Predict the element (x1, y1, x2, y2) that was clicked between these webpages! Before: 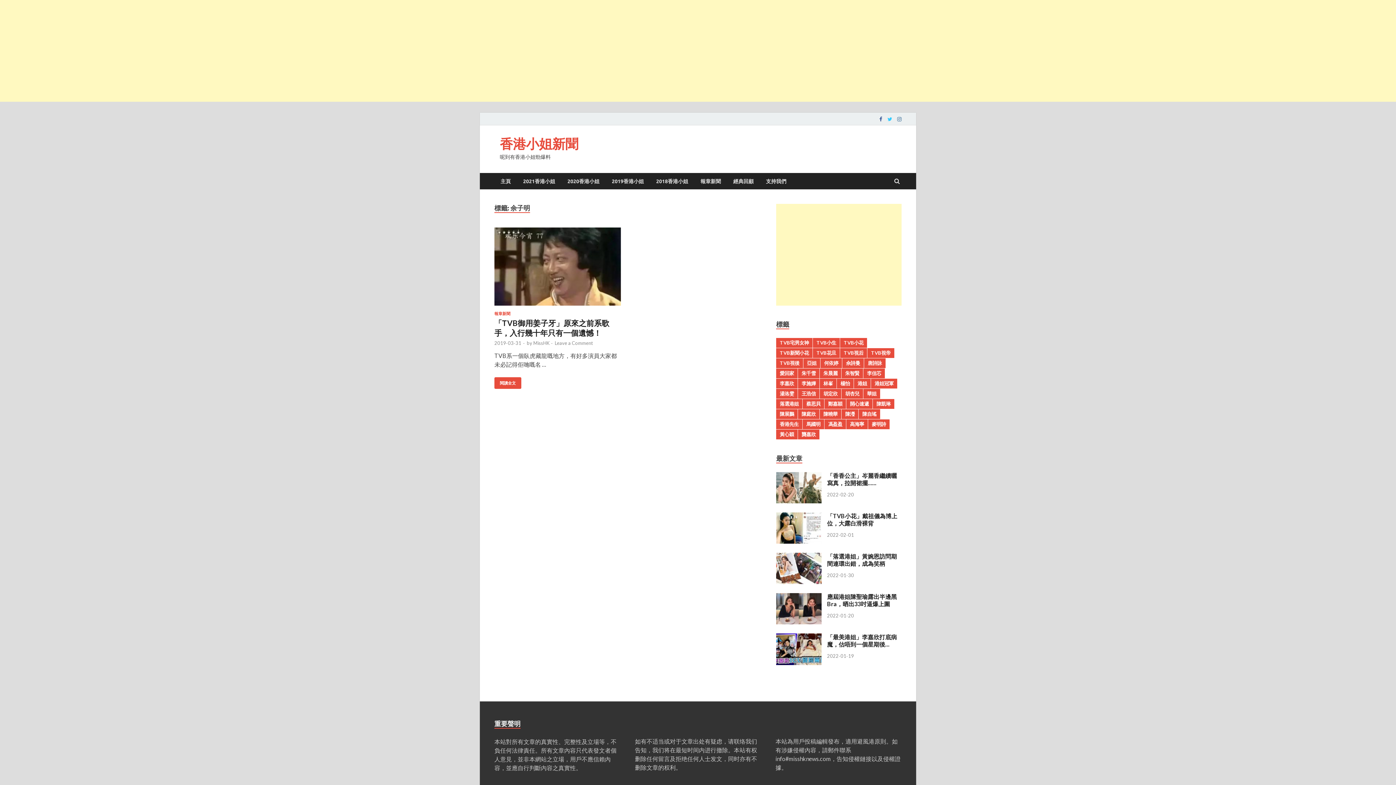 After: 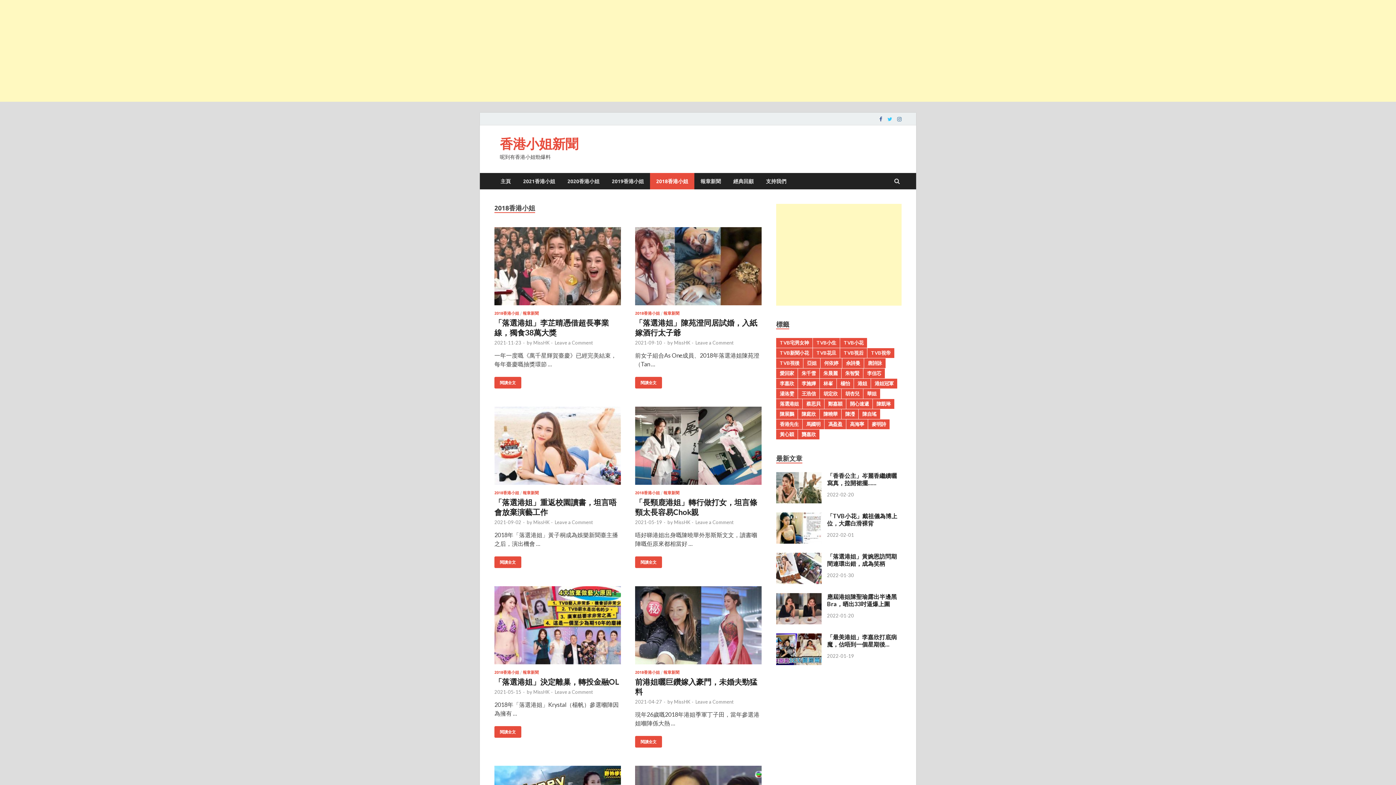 Action: bbox: (650, 173, 694, 189) label: 2018香港小姐